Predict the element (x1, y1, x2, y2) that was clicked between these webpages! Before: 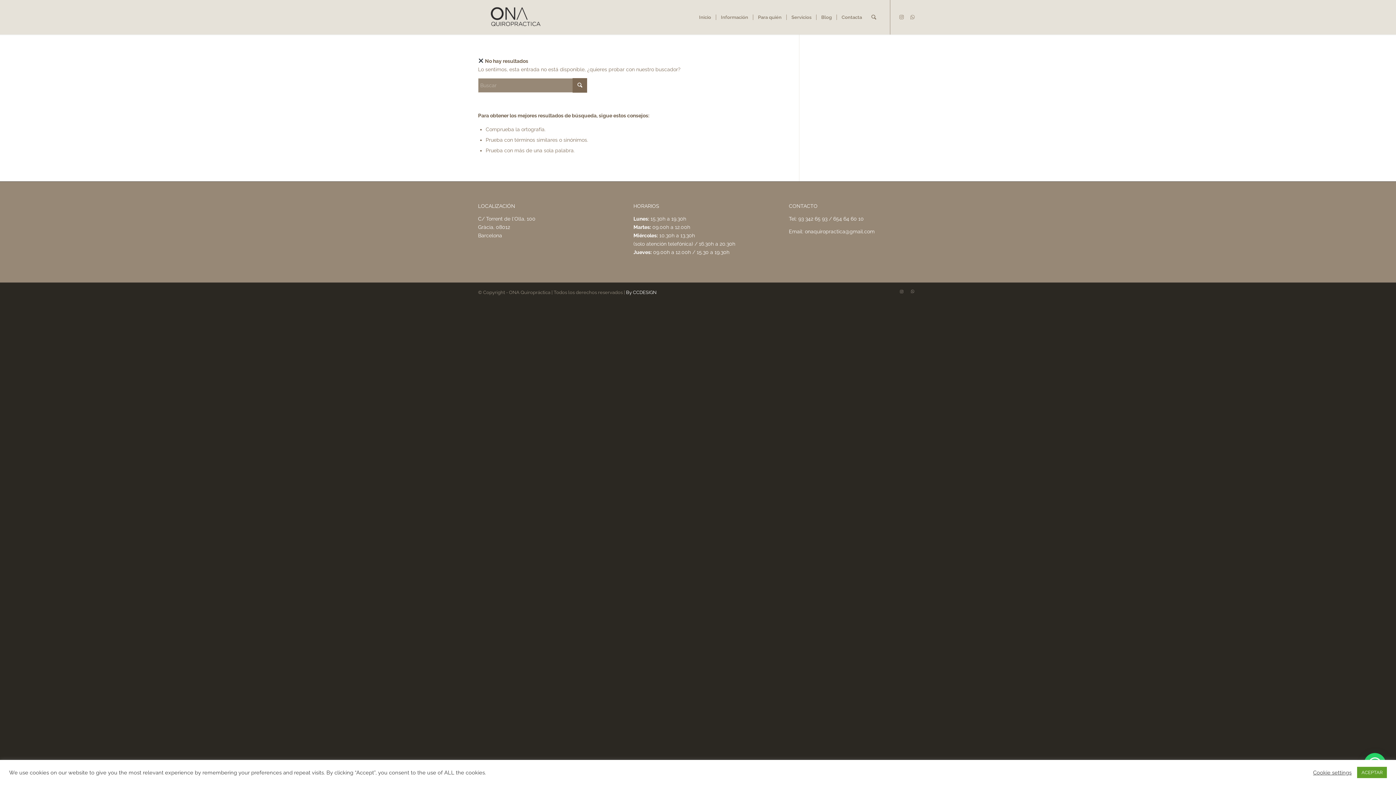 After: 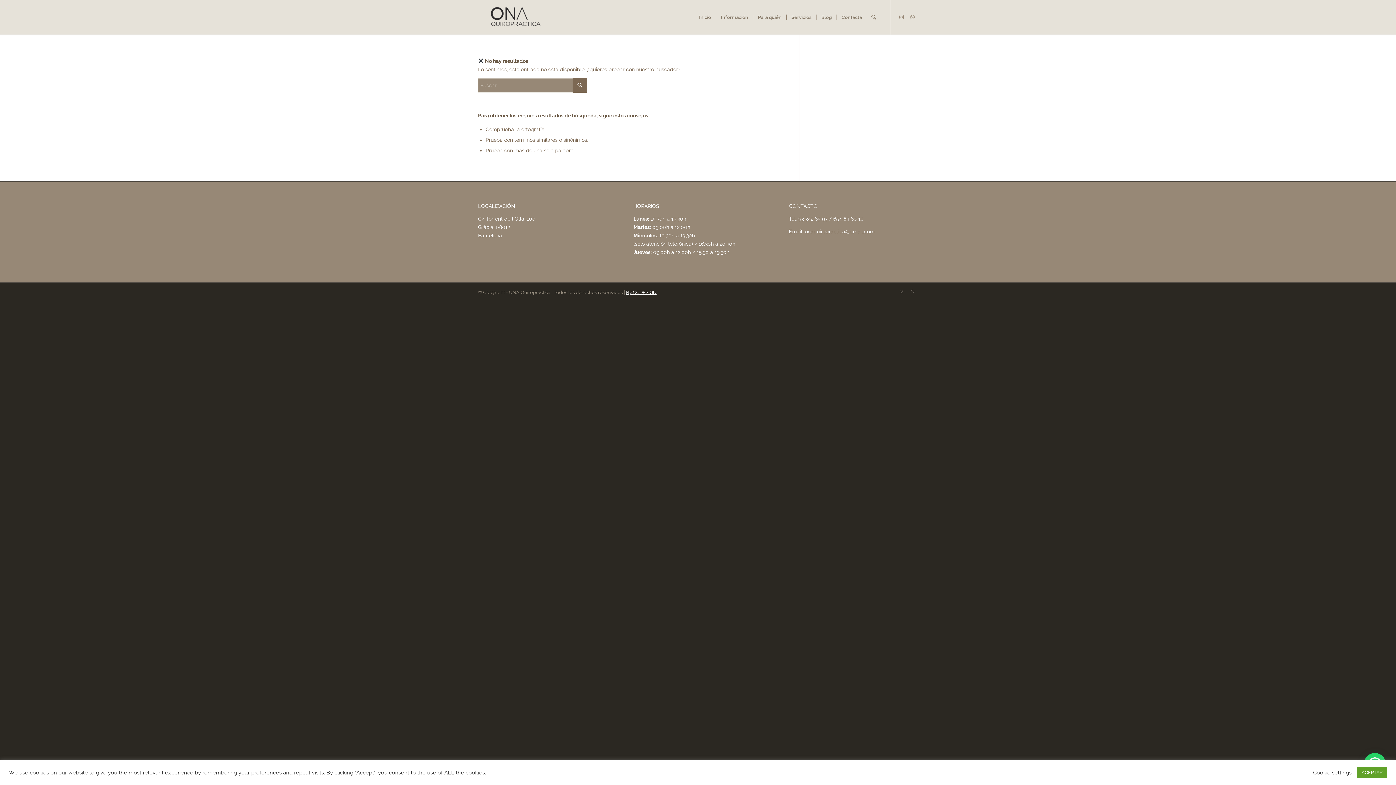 Action: label: By CCDESIGN bbox: (626, 289, 656, 295)